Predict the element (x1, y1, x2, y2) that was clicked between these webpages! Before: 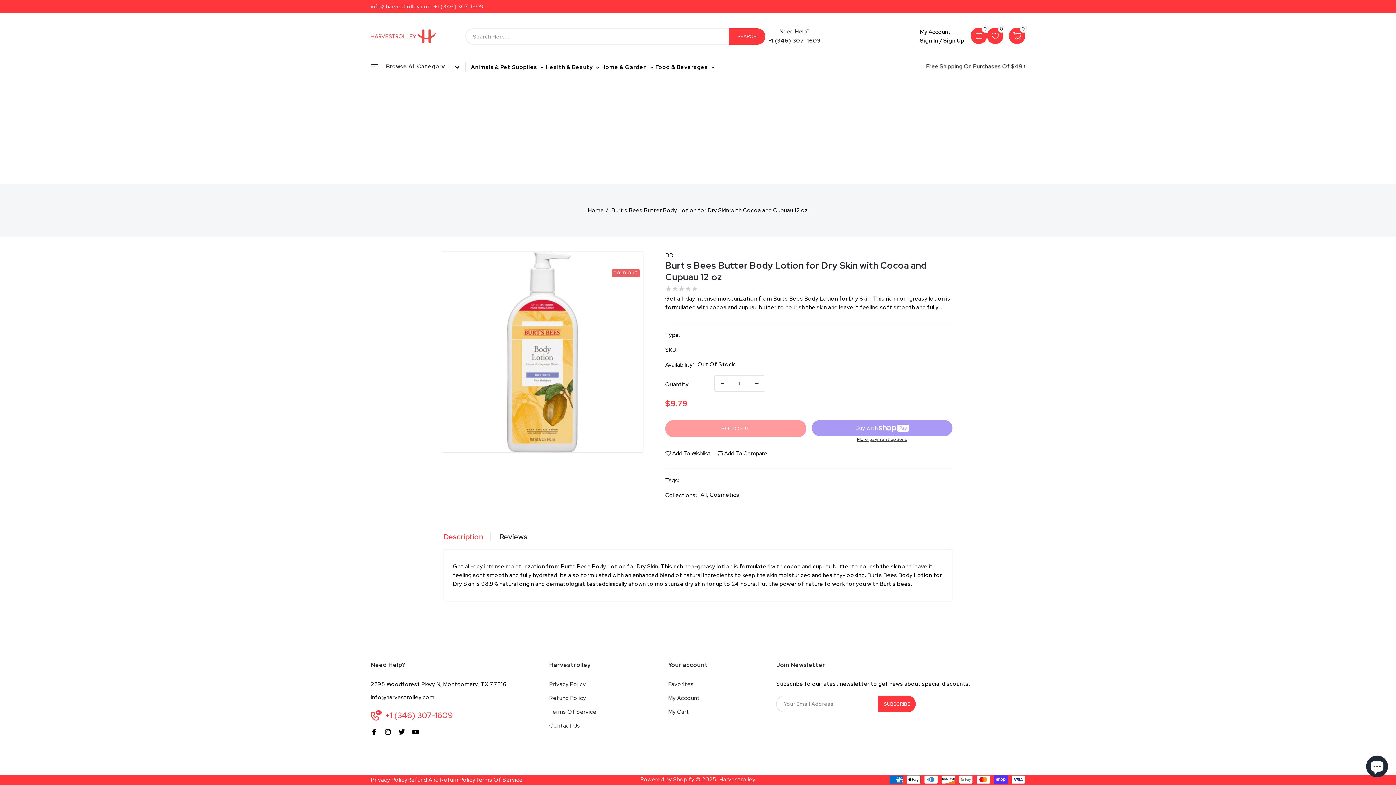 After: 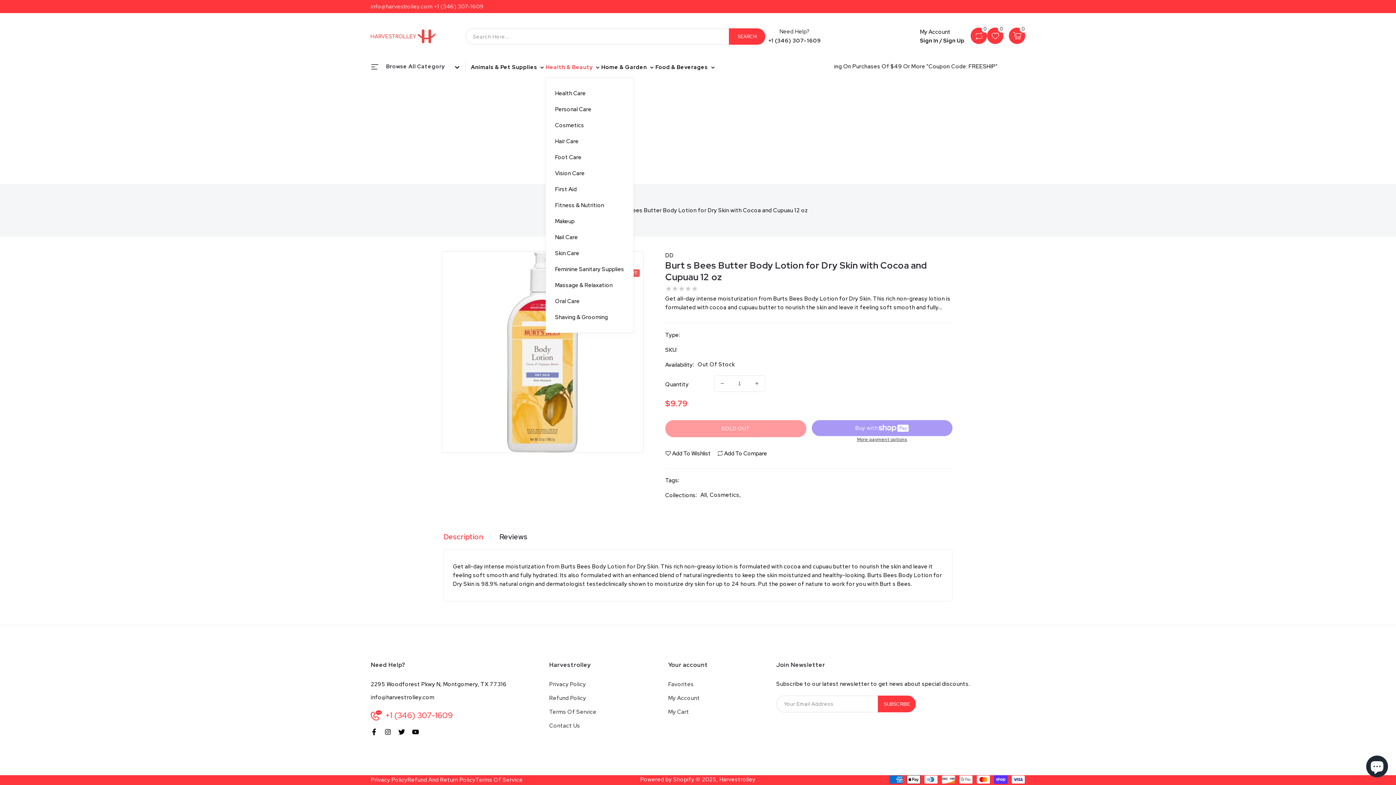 Action: label: Health & Beauty  bbox: (545, 63, 601, 70)